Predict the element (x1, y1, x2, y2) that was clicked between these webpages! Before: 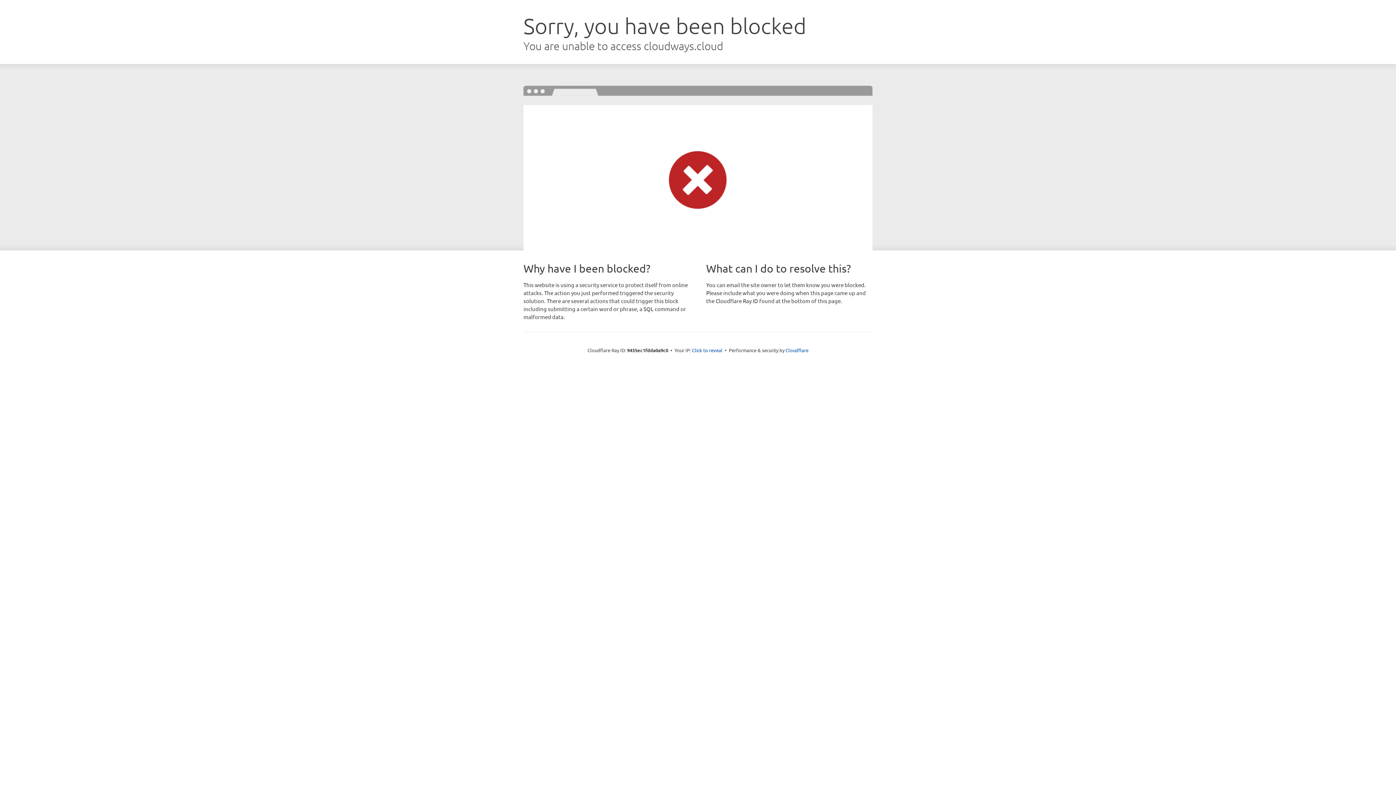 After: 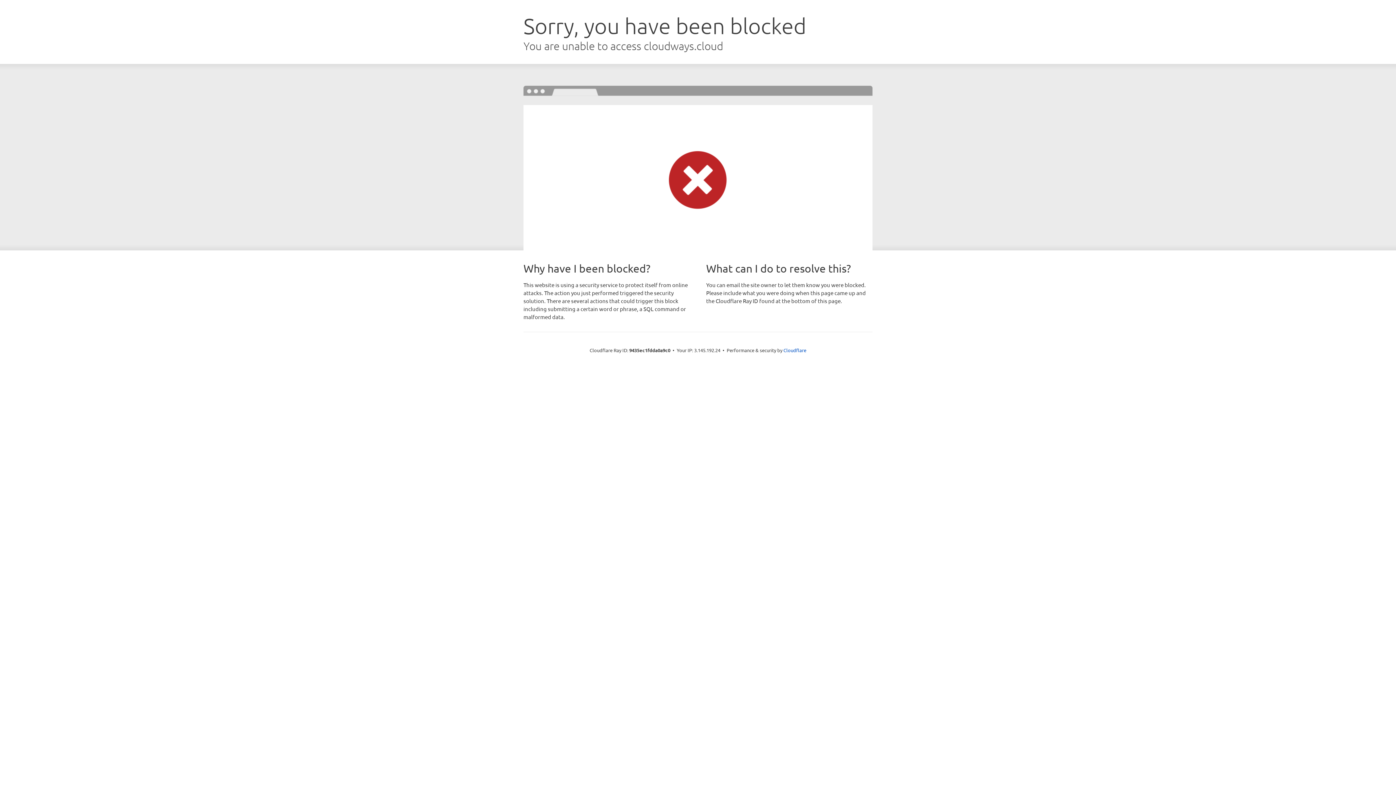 Action: label: Click to reveal bbox: (692, 346, 722, 353)